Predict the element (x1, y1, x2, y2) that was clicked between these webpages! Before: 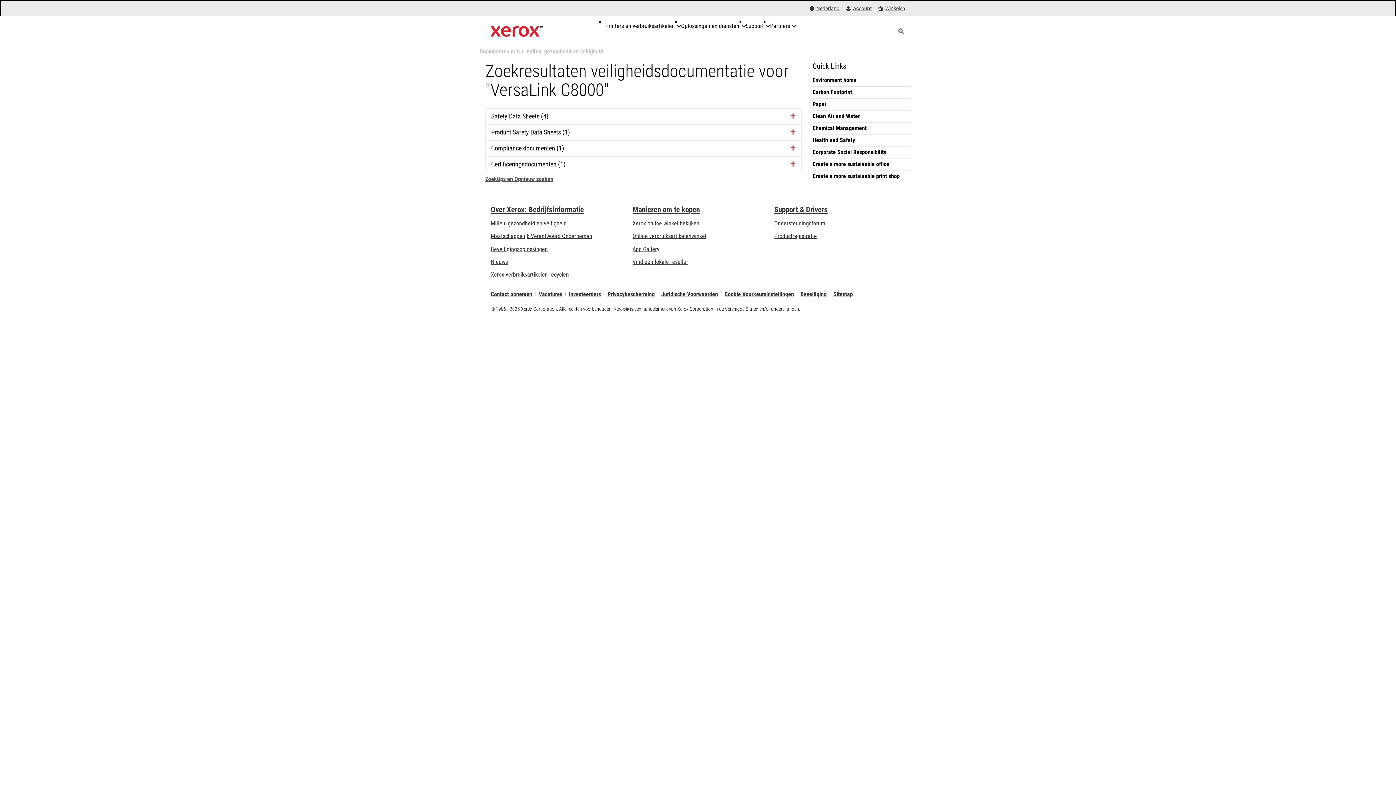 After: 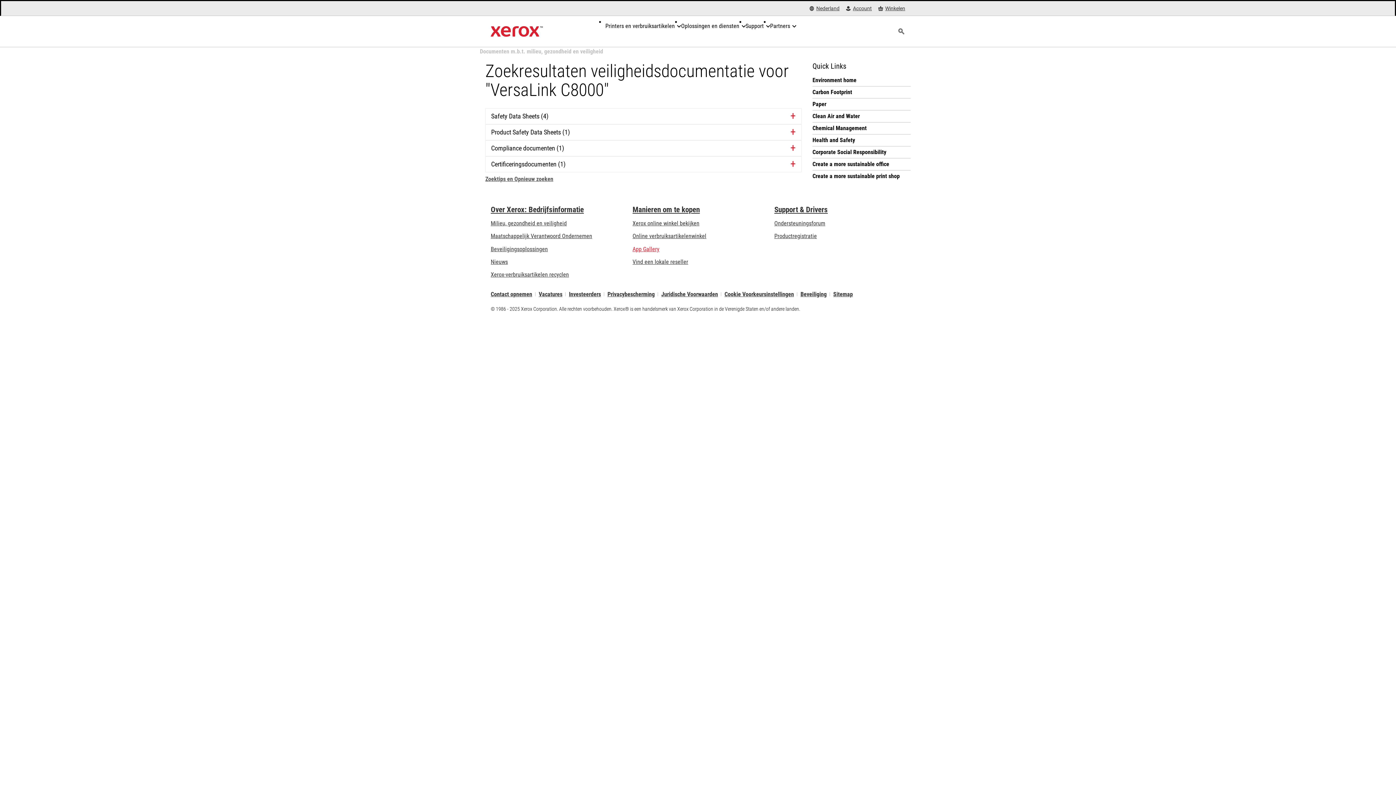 Action: bbox: (632, 245, 659, 252) label: App Gallery - Bezoek de App Gallery (wordt geopend op een nieuw tabblad)